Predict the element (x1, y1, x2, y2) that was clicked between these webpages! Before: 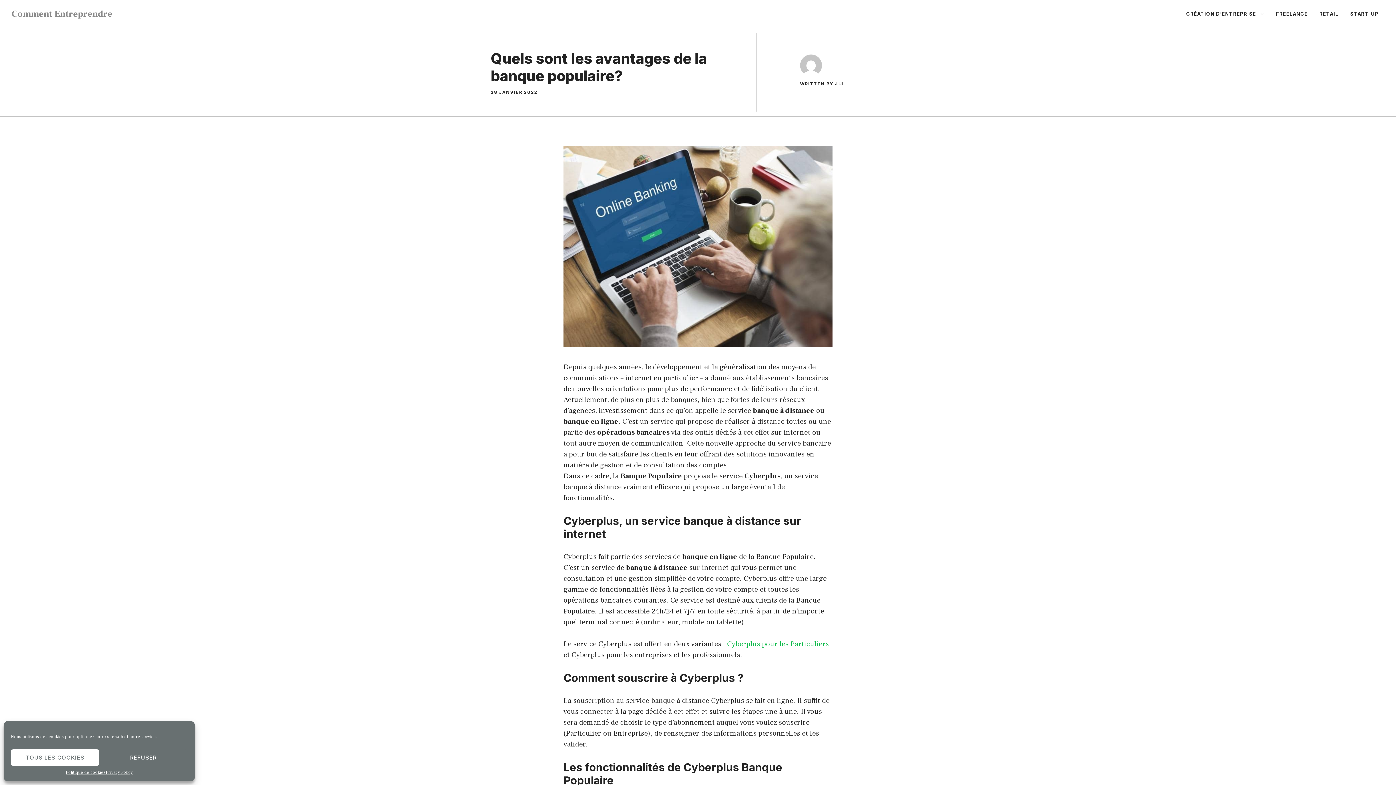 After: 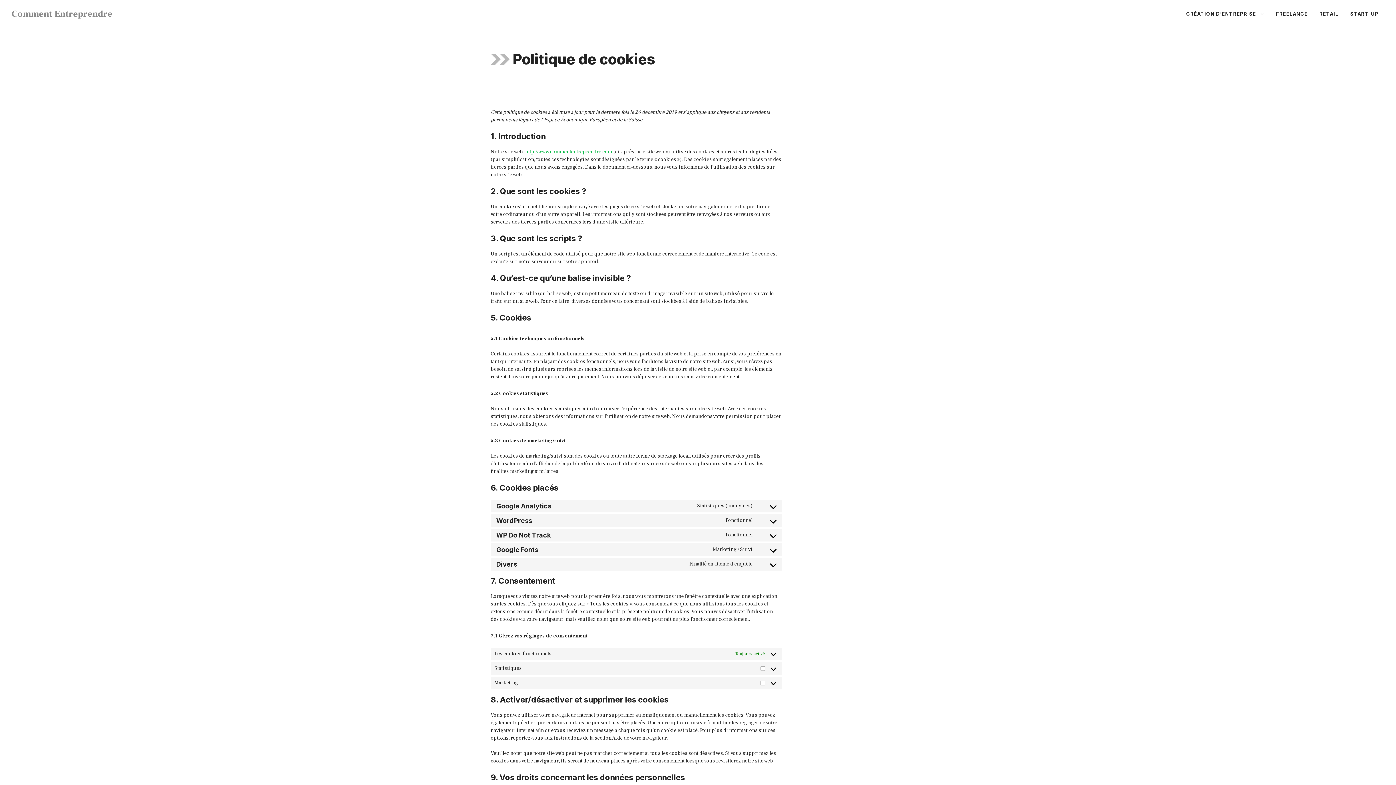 Action: bbox: (65, 769, 105, 776) label: Politique de cookies